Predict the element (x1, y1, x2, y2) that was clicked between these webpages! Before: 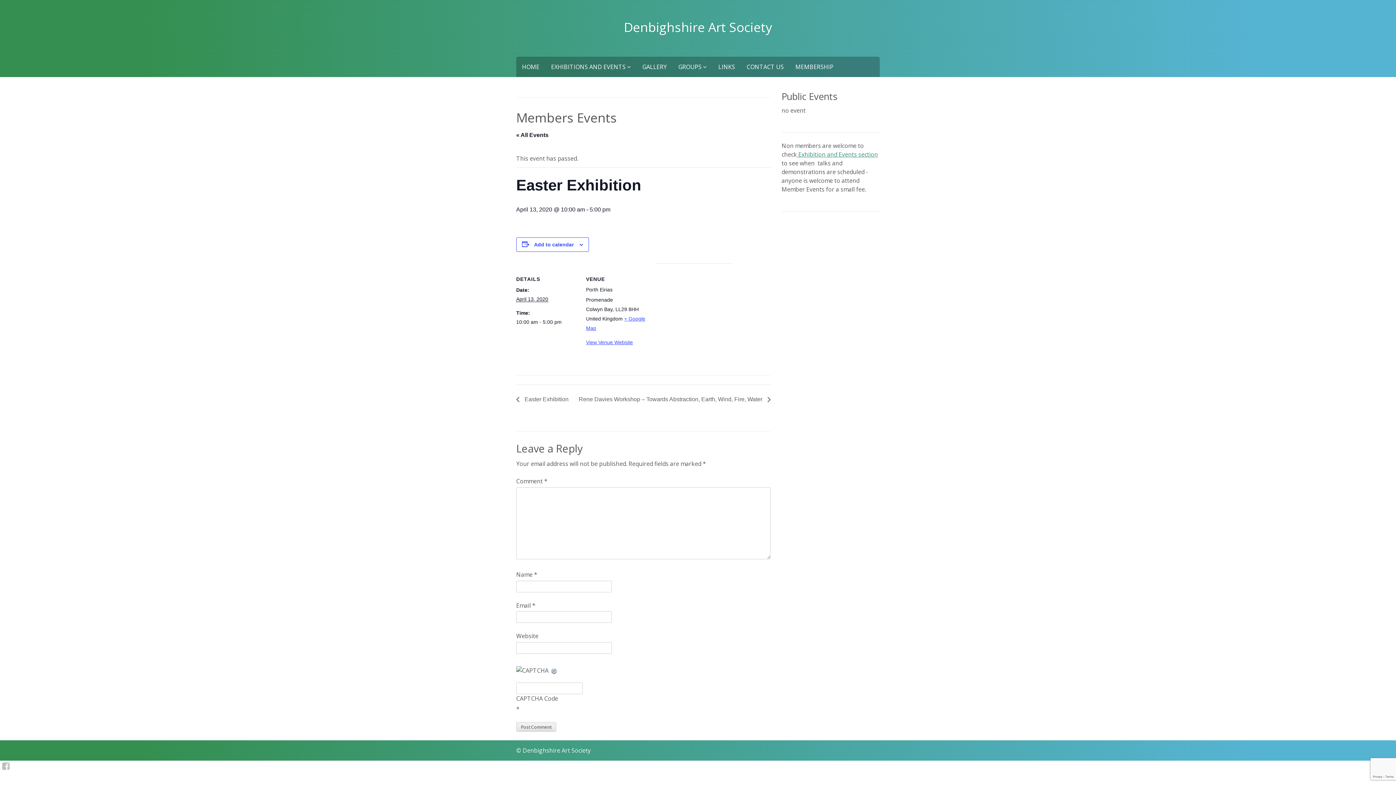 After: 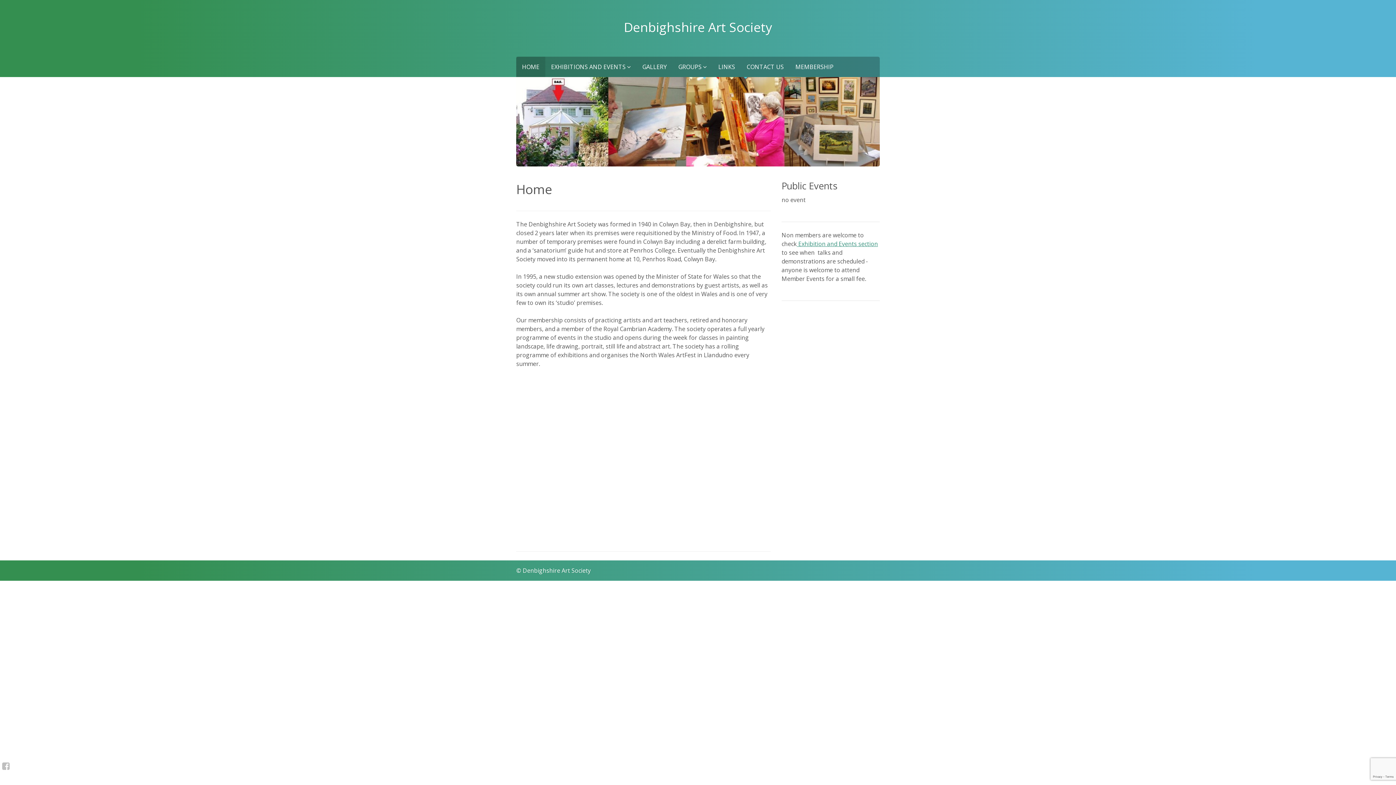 Action: label: HOME bbox: (516, 56, 545, 77)